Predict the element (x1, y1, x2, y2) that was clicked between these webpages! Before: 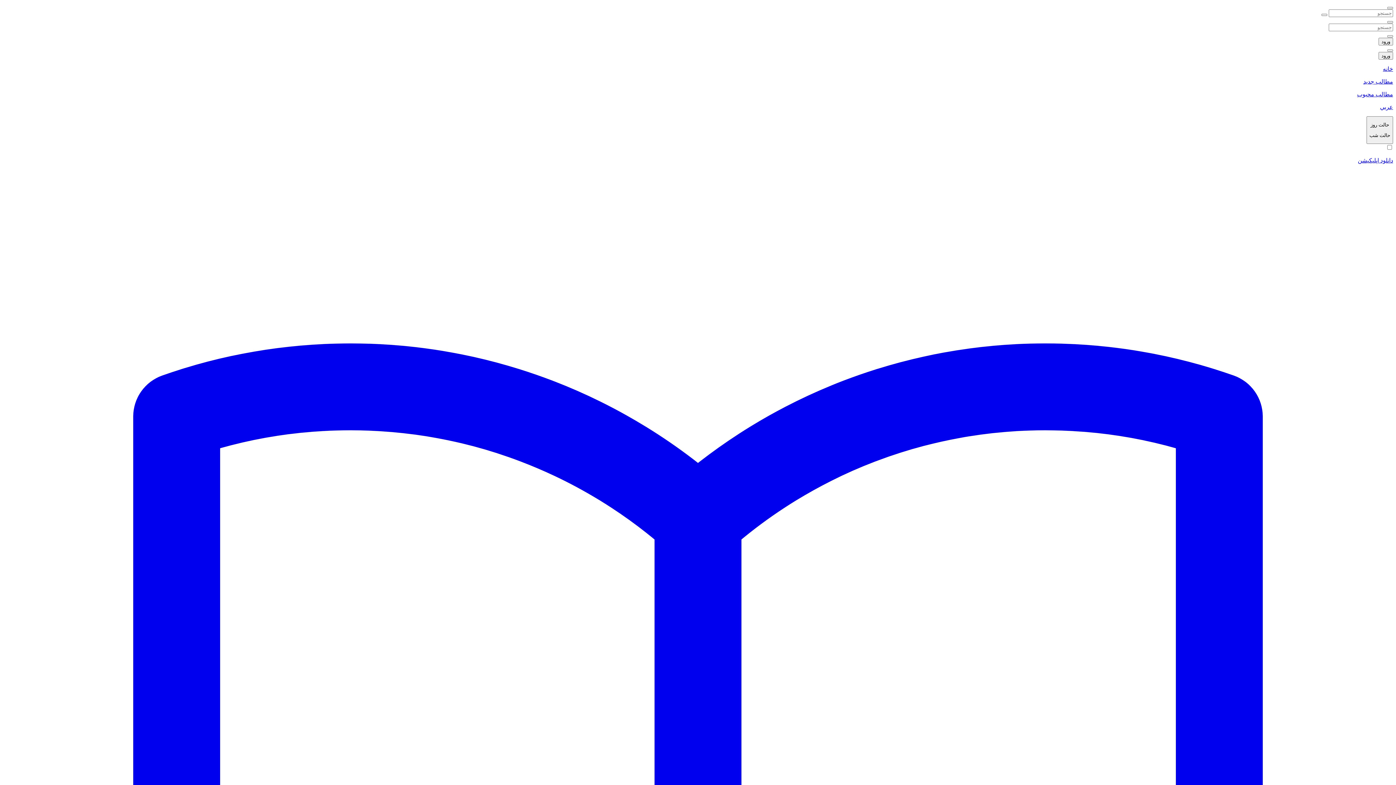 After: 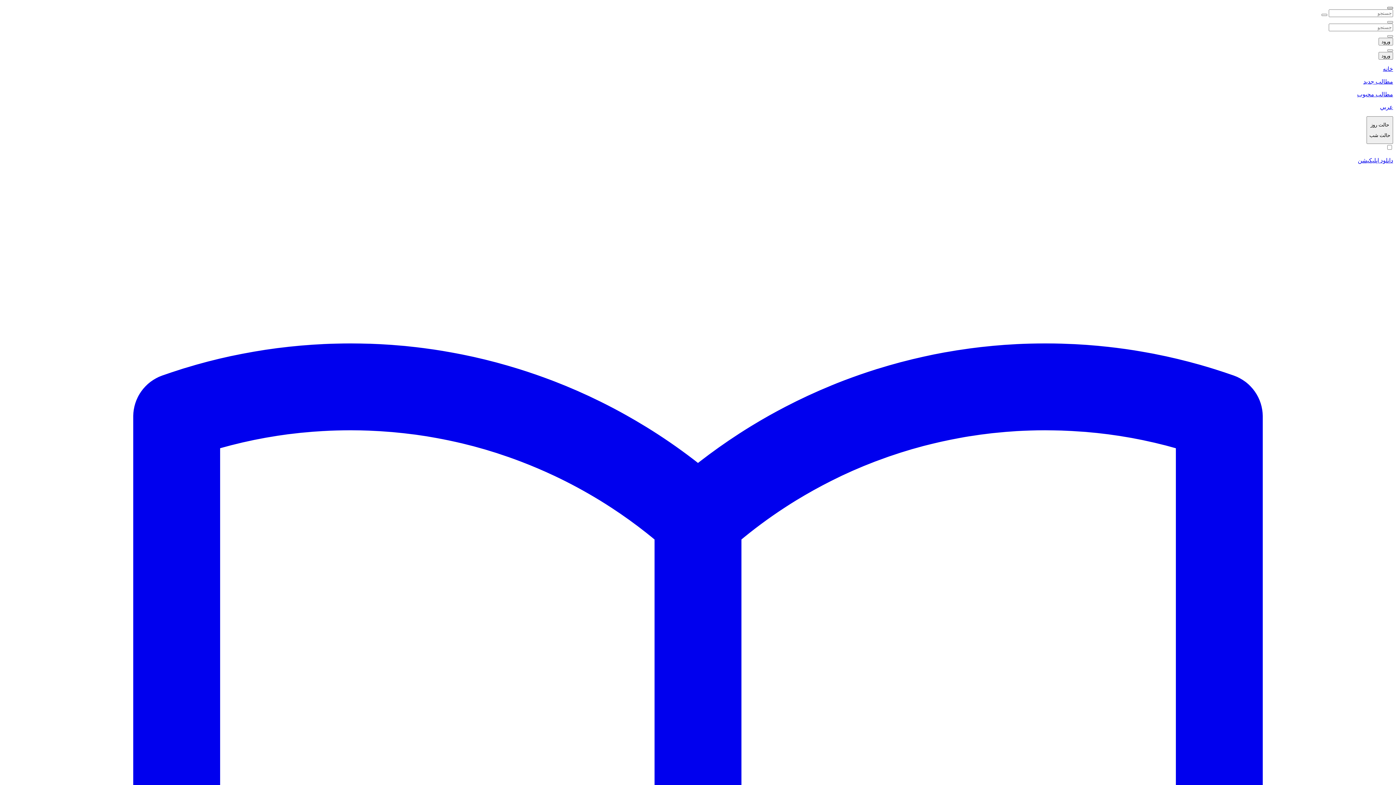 Action: bbox: (1387, 6, 1393, 9)